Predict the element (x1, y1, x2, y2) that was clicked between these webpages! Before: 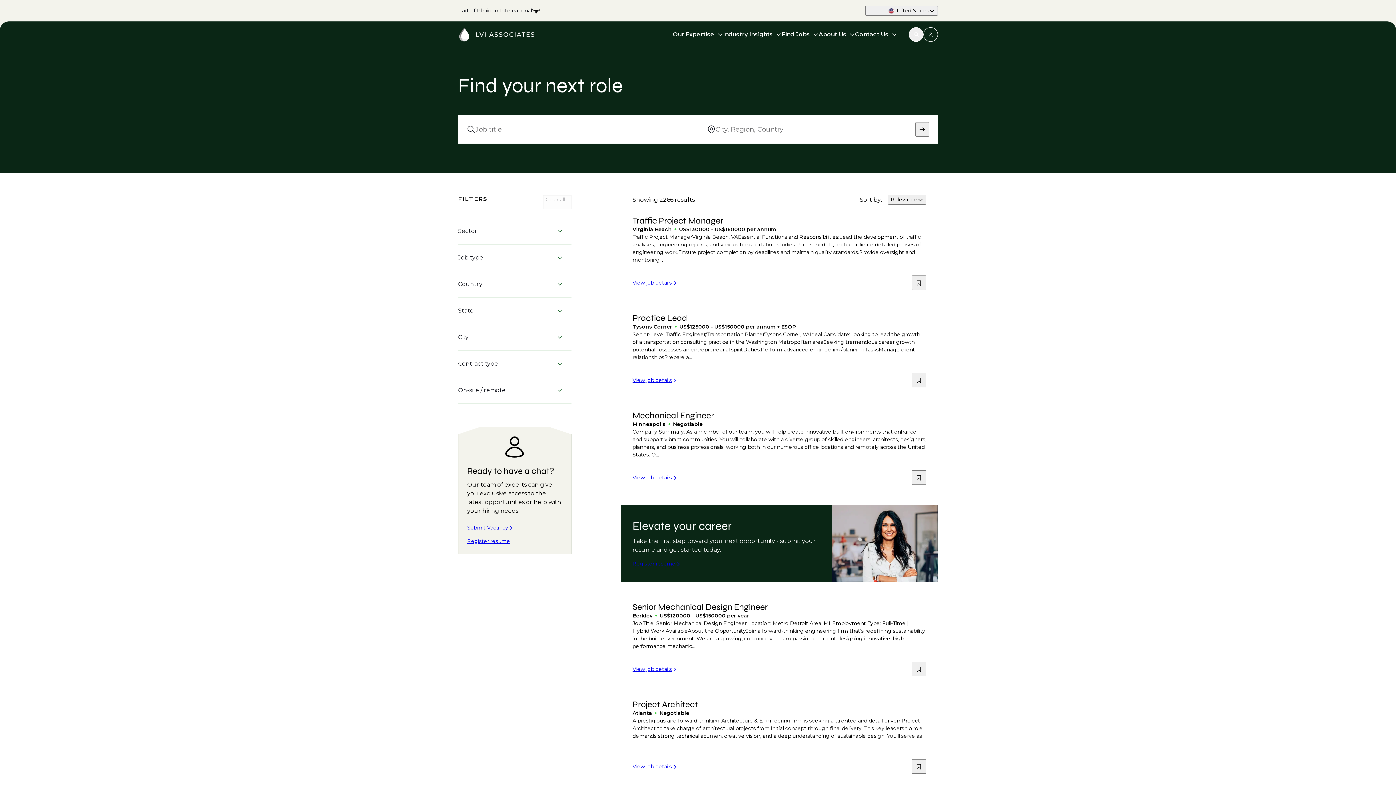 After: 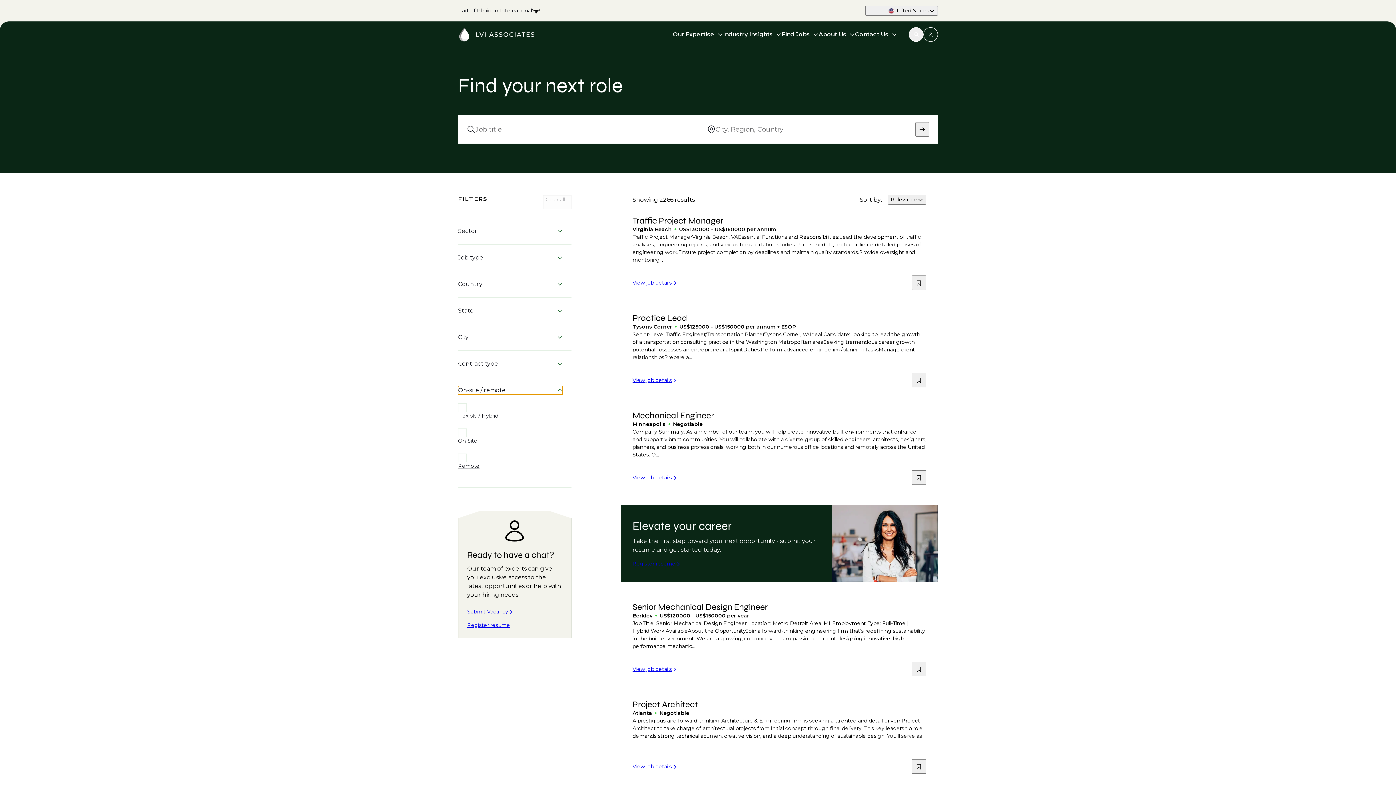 Action: bbox: (458, 386, 562, 394) label: On-site / remote